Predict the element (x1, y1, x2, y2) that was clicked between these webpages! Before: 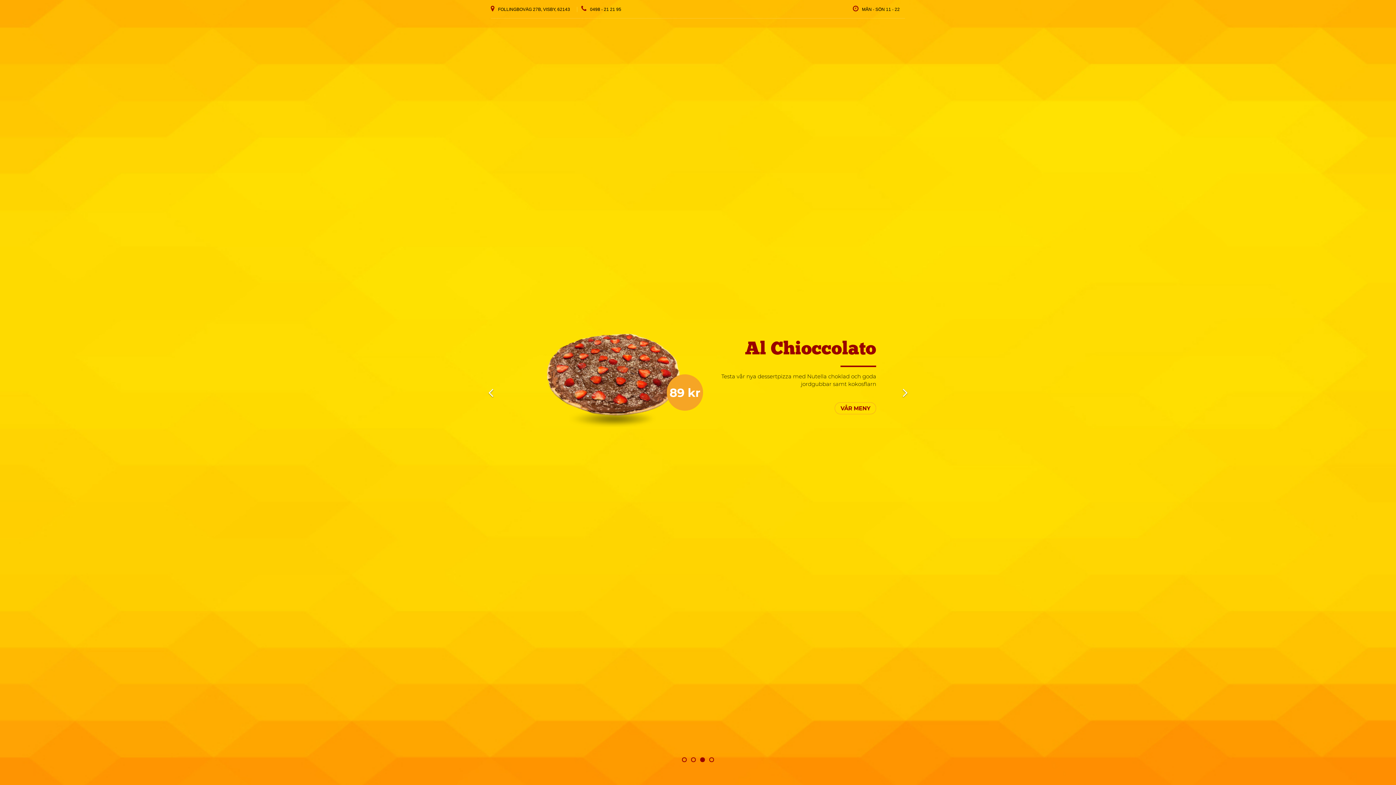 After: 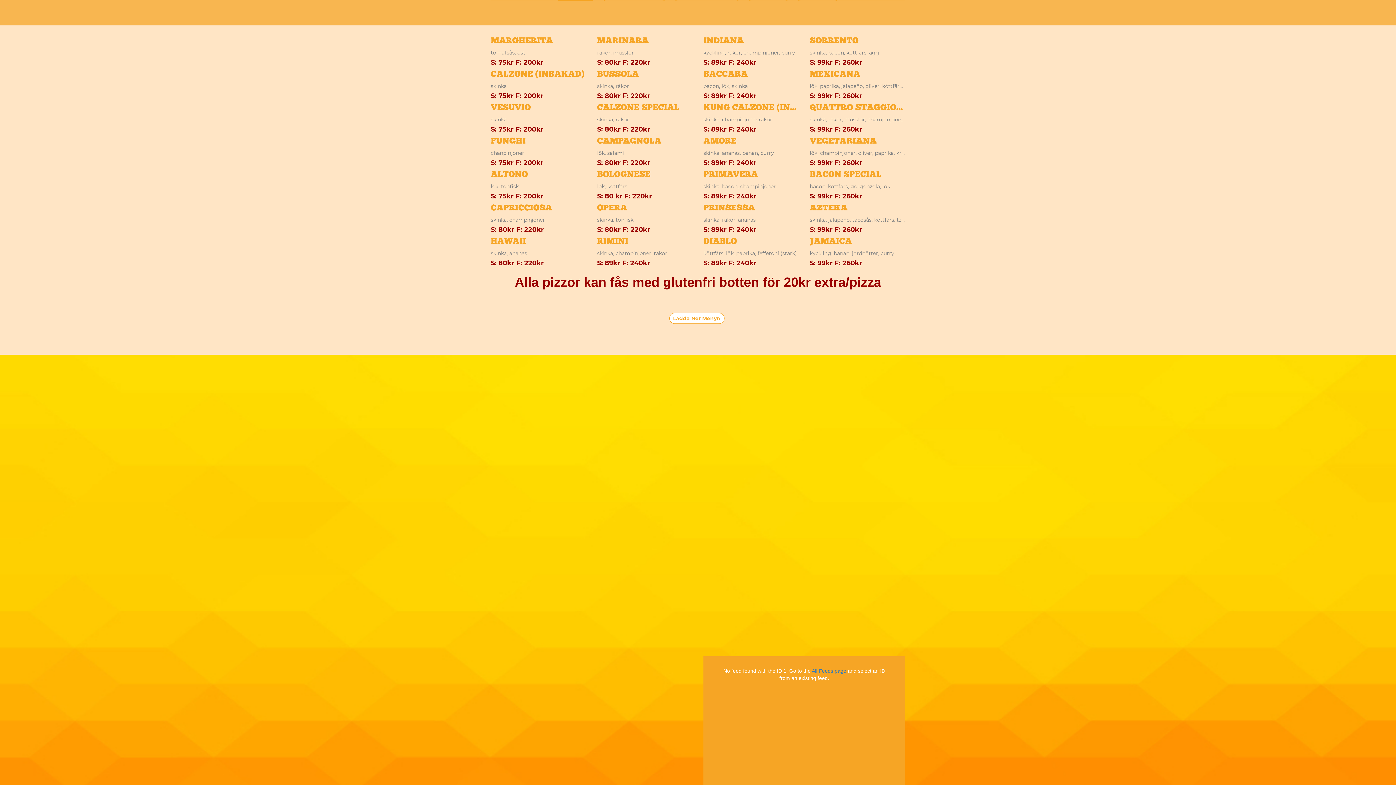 Action: label: VÅR MENY bbox: (834, 402, 876, 414)